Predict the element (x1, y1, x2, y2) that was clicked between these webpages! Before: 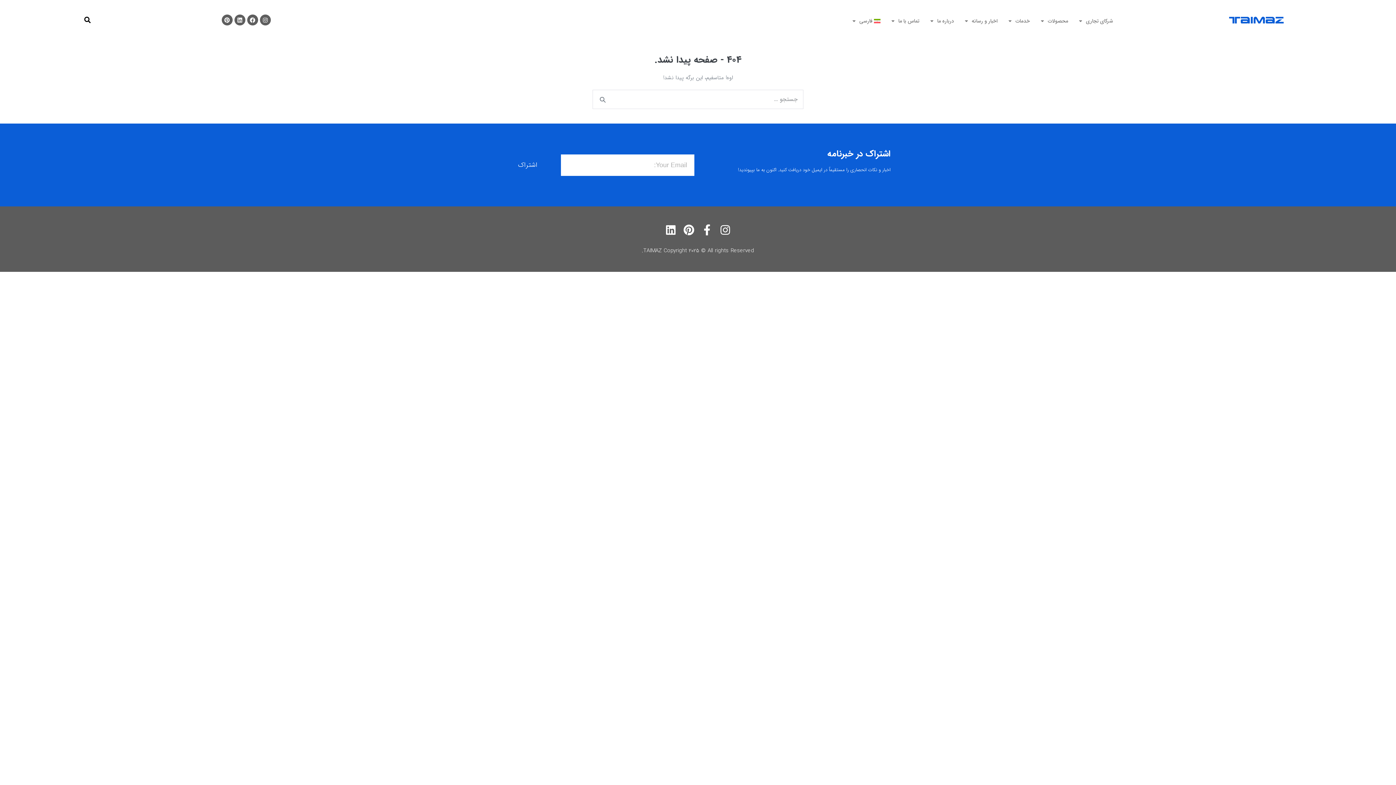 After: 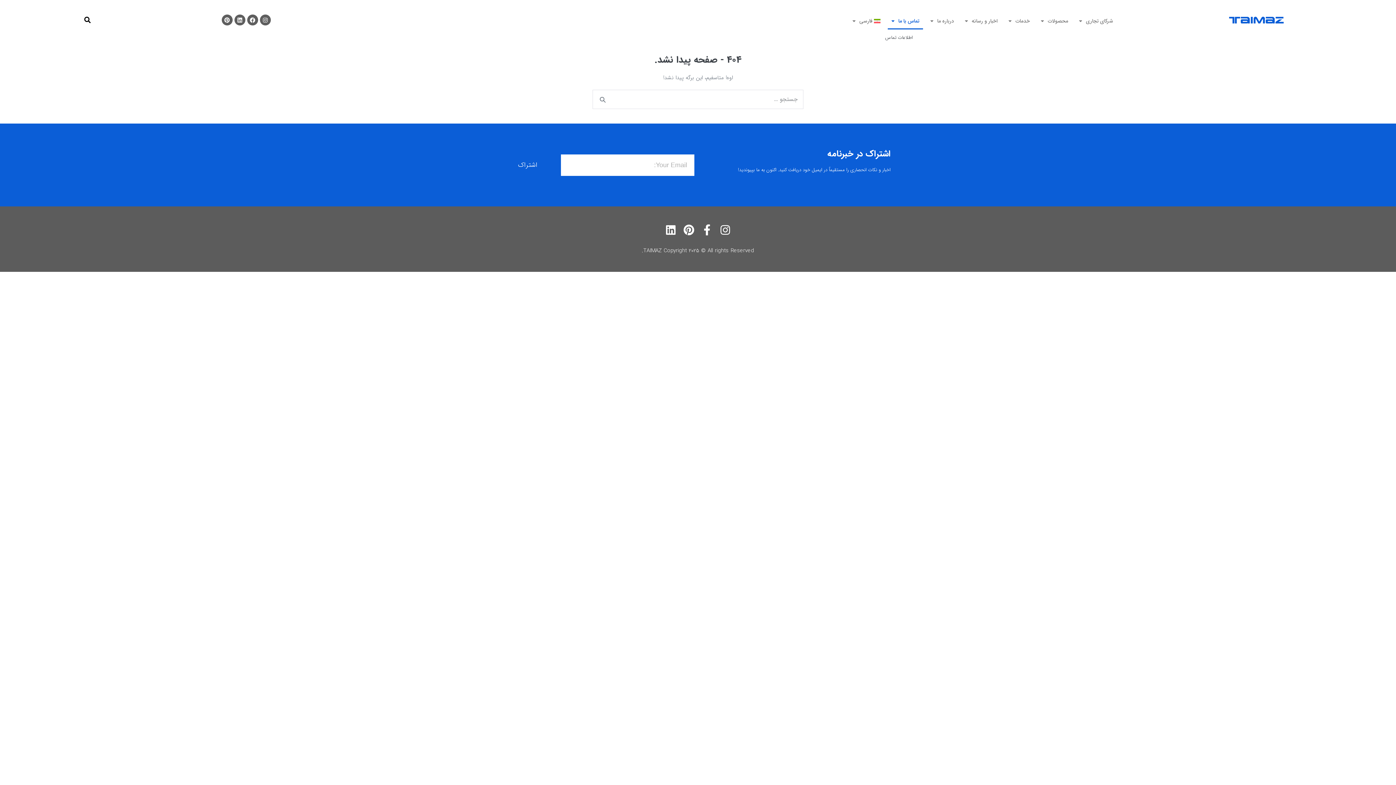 Action: bbox: (888, 12, 923, 29) label: تماس با ما